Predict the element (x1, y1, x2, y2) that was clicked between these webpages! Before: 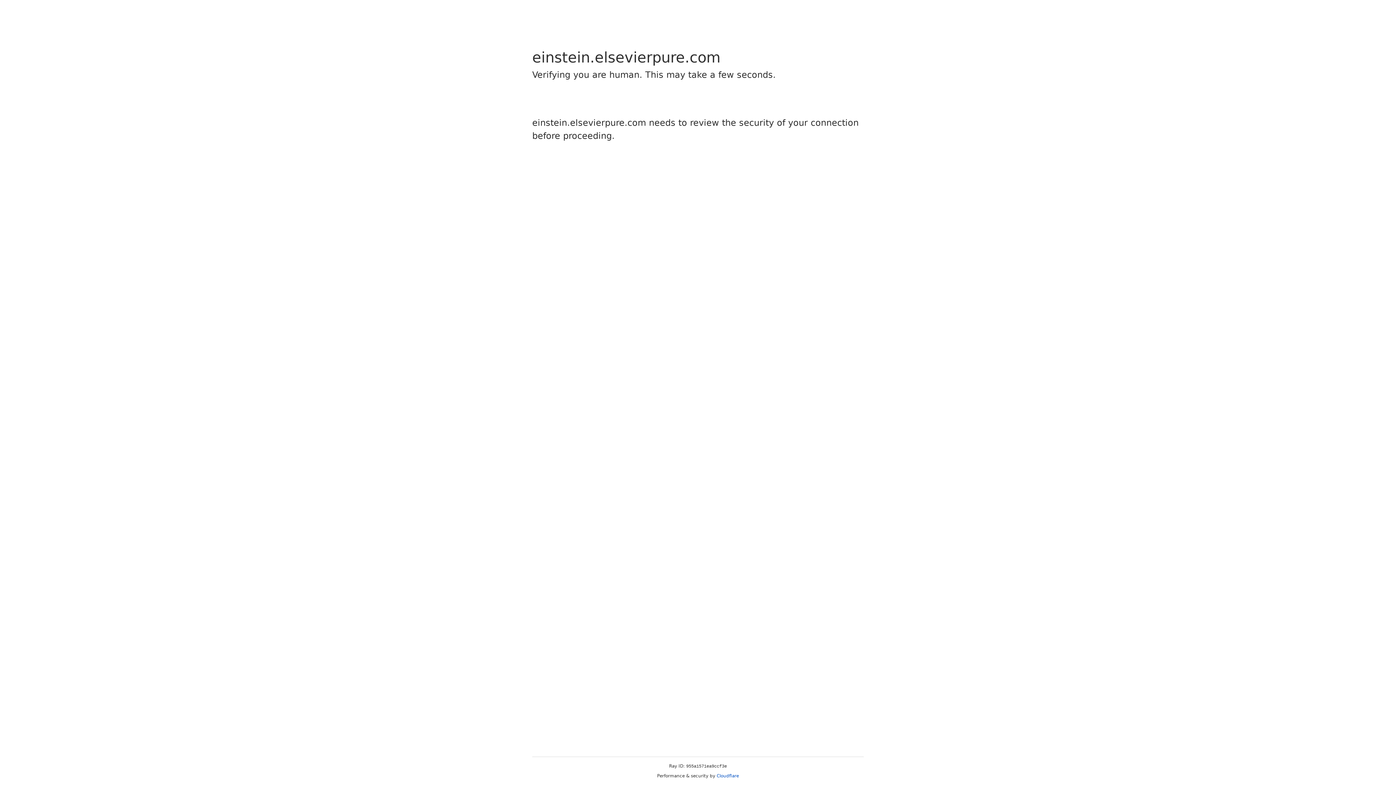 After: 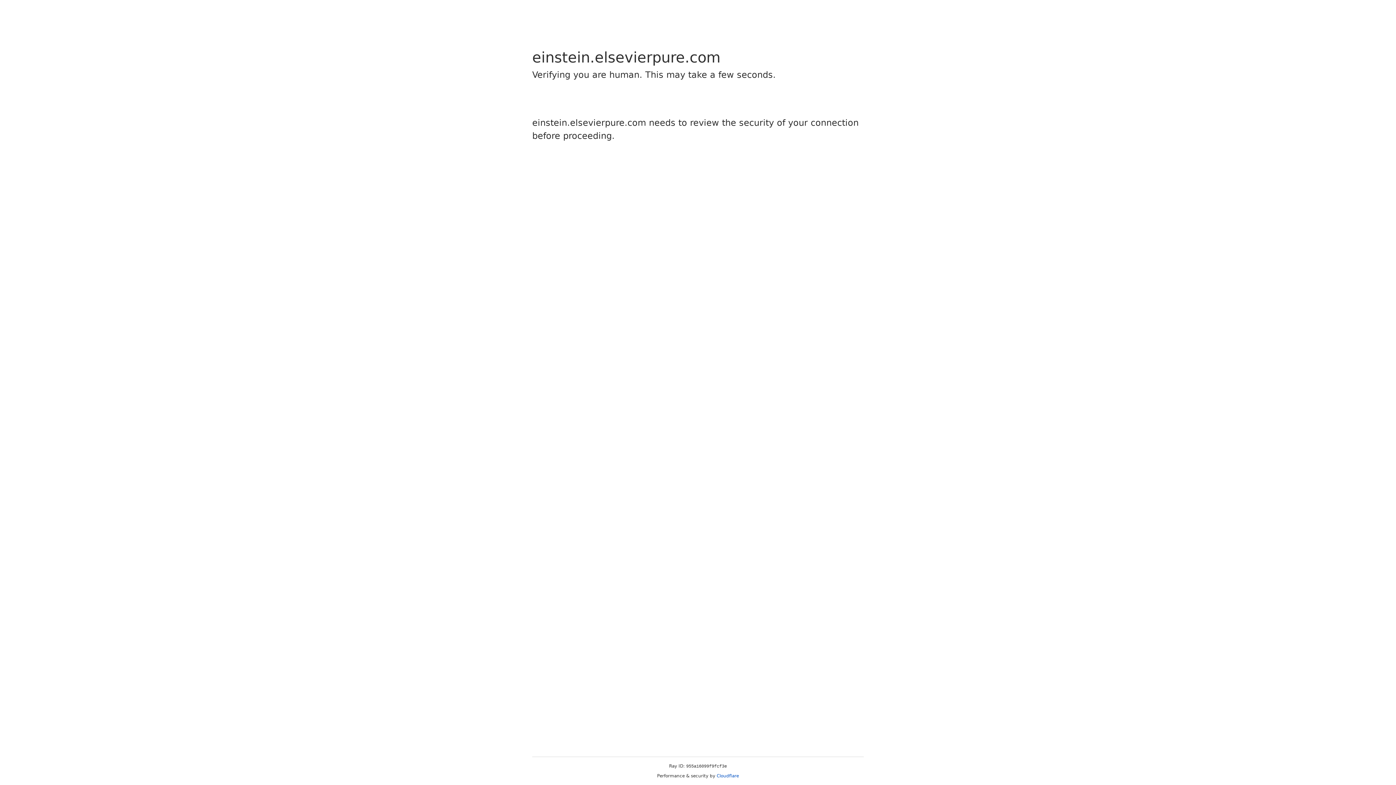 Action: bbox: (716, 773, 739, 778) label: Cloudflare